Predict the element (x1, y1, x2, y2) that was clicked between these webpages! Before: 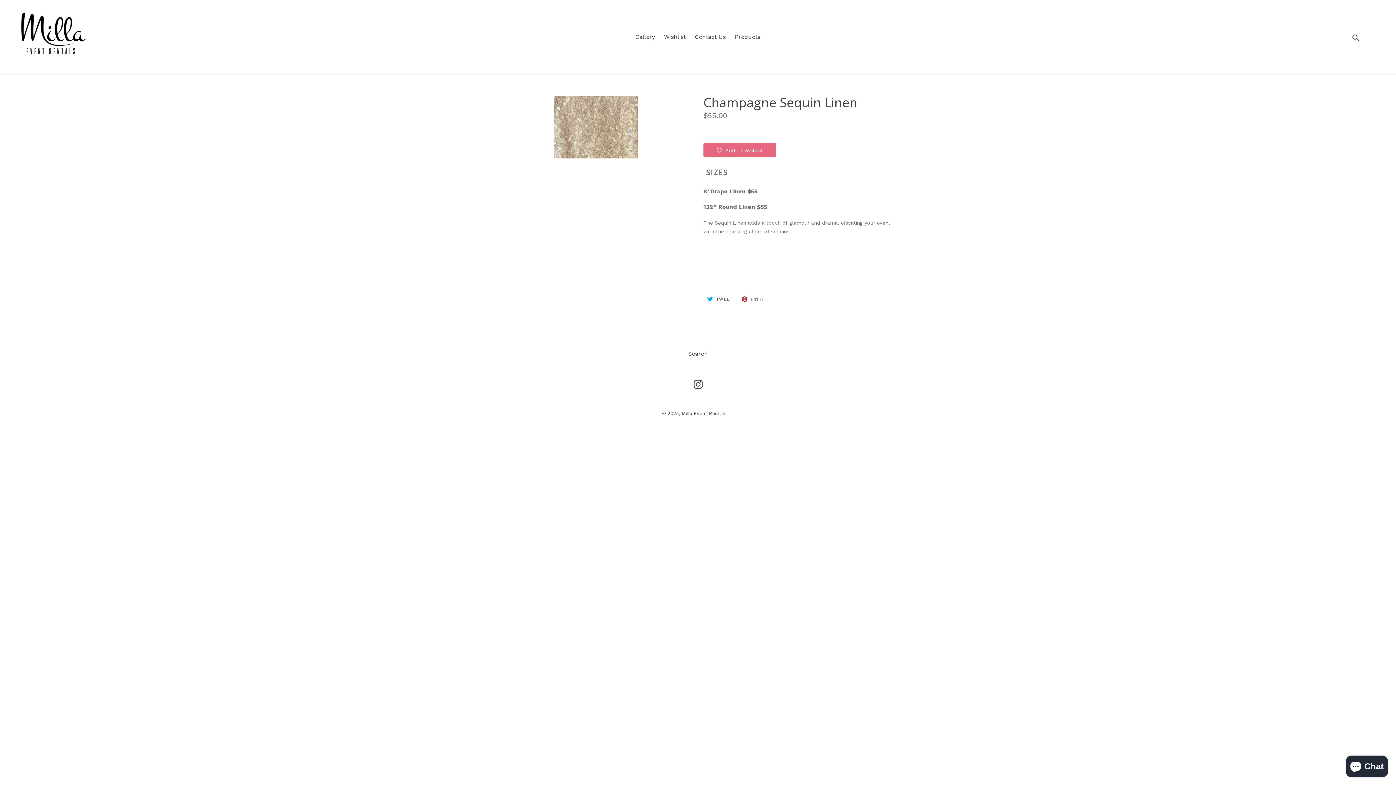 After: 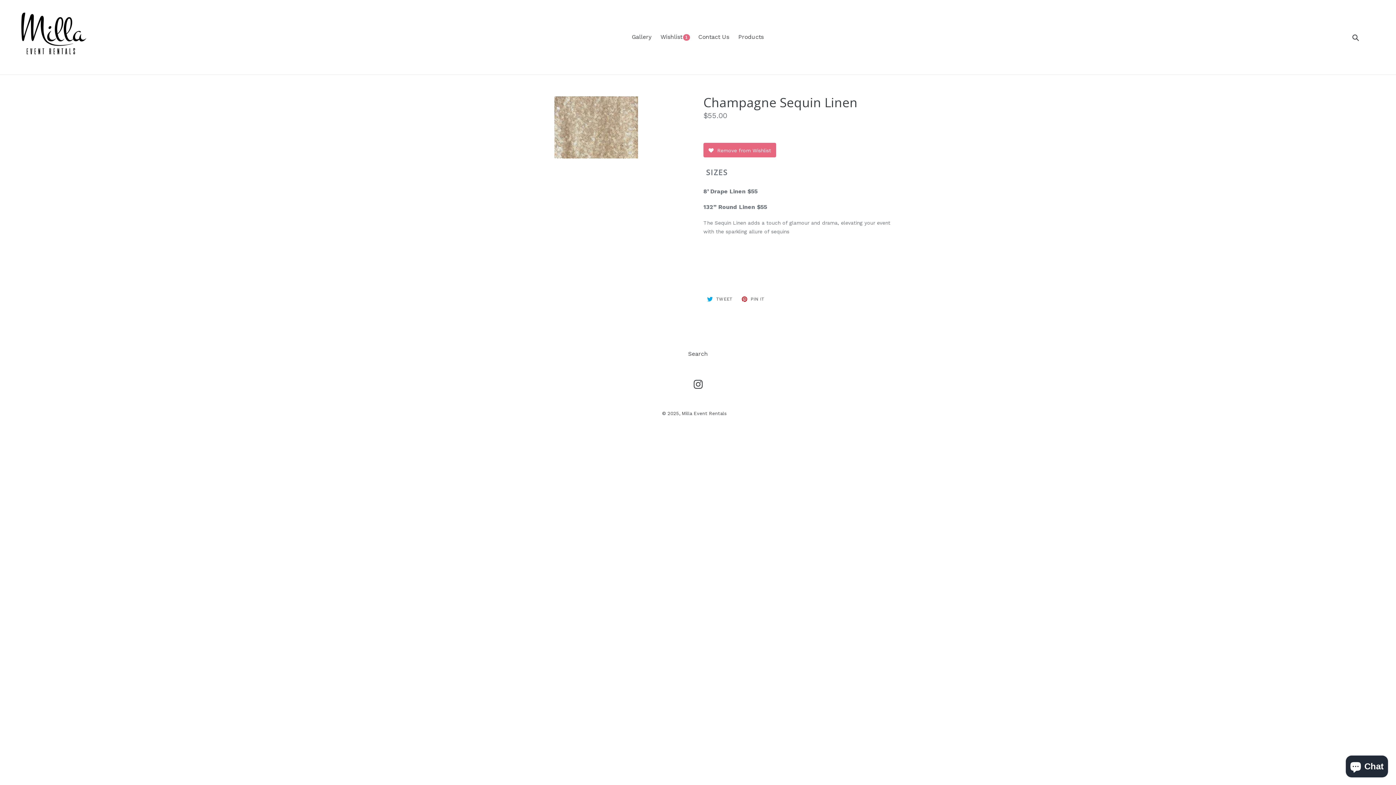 Action: bbox: (703, 142, 776, 157) label: Add to Wishlist